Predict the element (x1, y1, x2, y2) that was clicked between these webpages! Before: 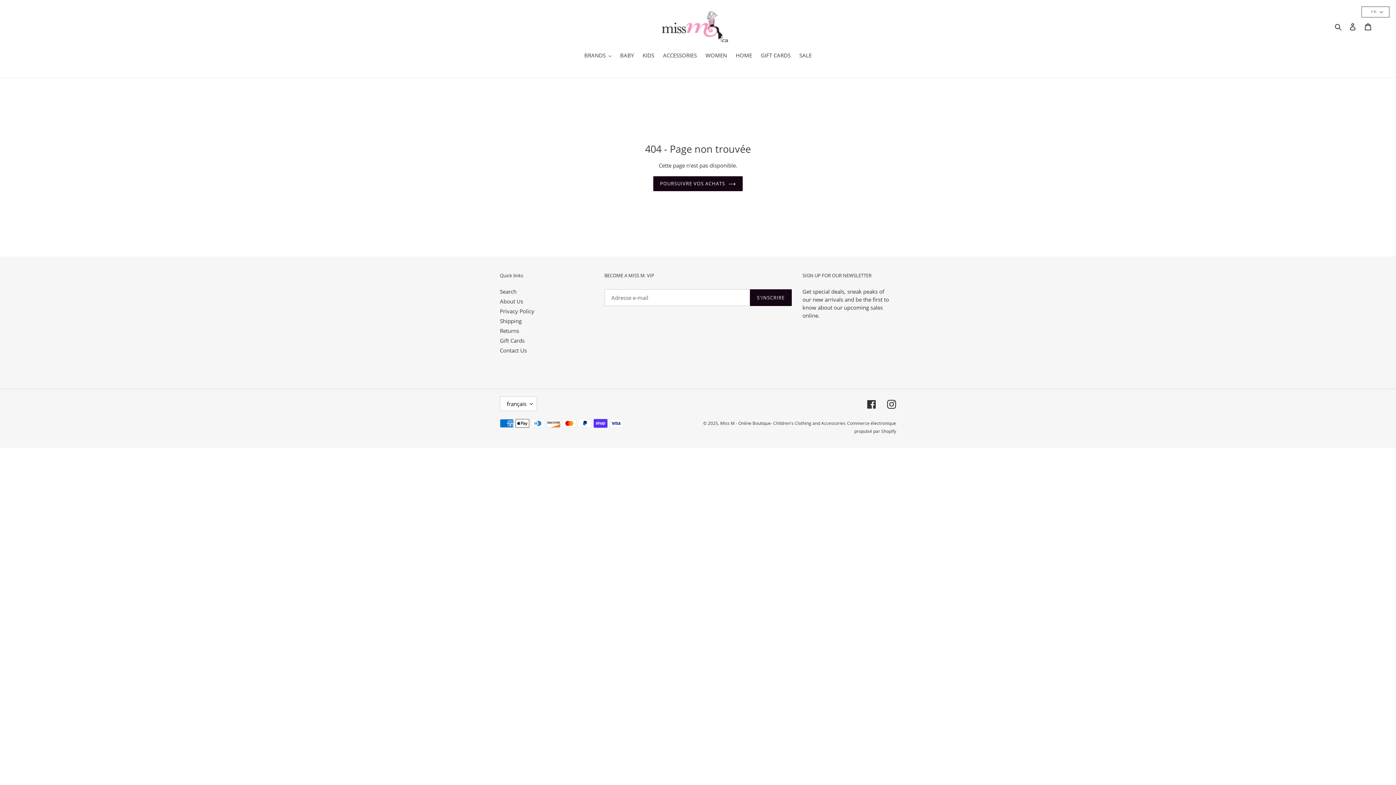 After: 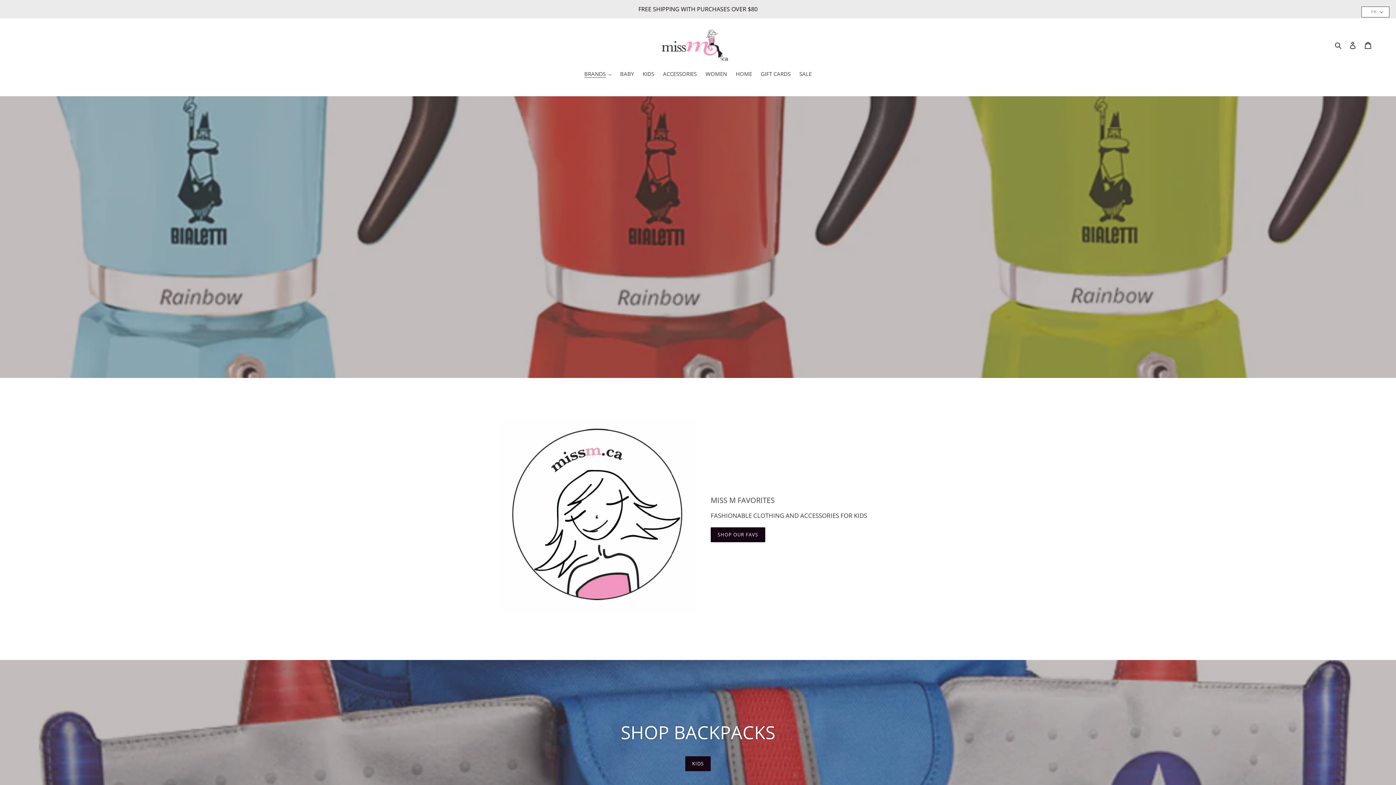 Action: bbox: (653, 176, 743, 191) label: POURSUIVRE VOS ACHATS